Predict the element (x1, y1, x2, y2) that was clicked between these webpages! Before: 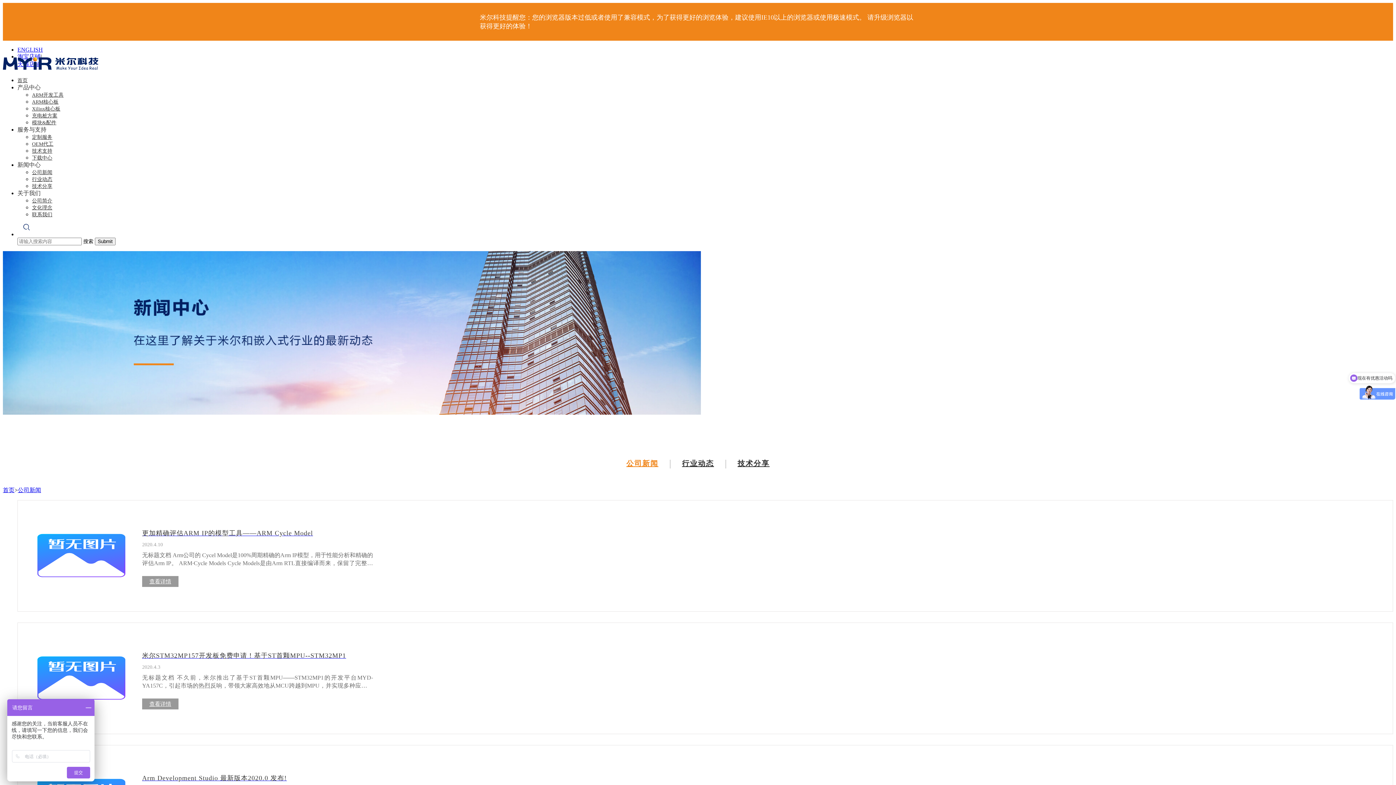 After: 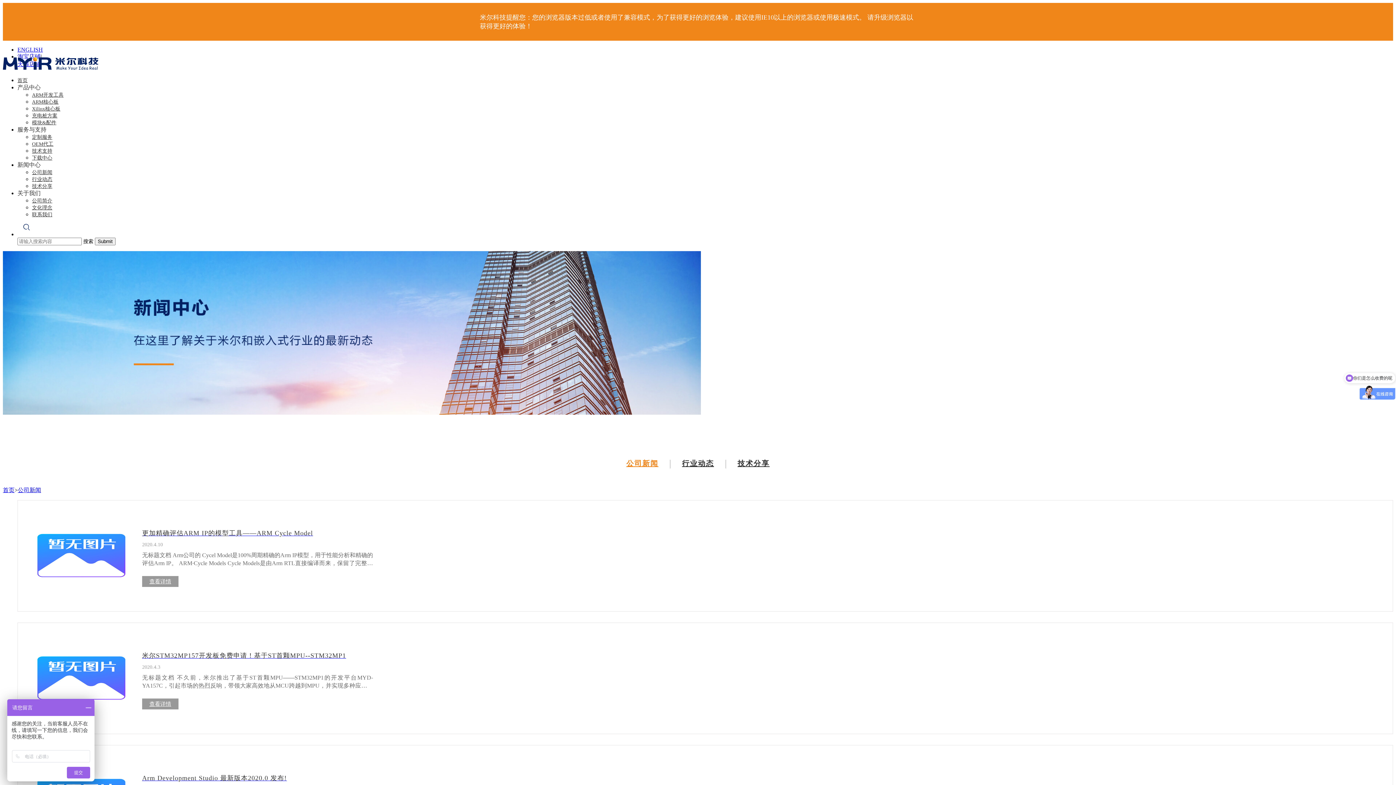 Action: label: 淘宝店铺 bbox: (17, 53, 40, 59)